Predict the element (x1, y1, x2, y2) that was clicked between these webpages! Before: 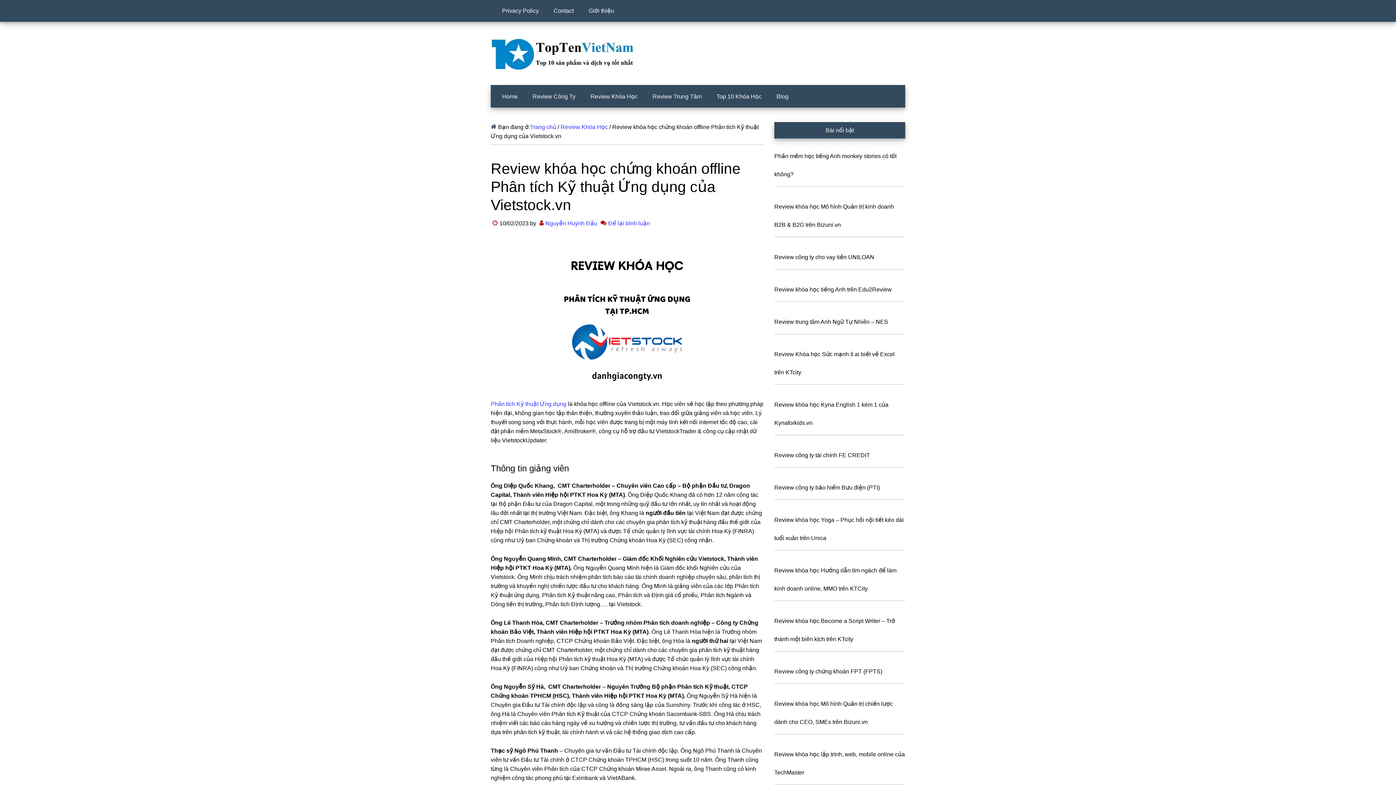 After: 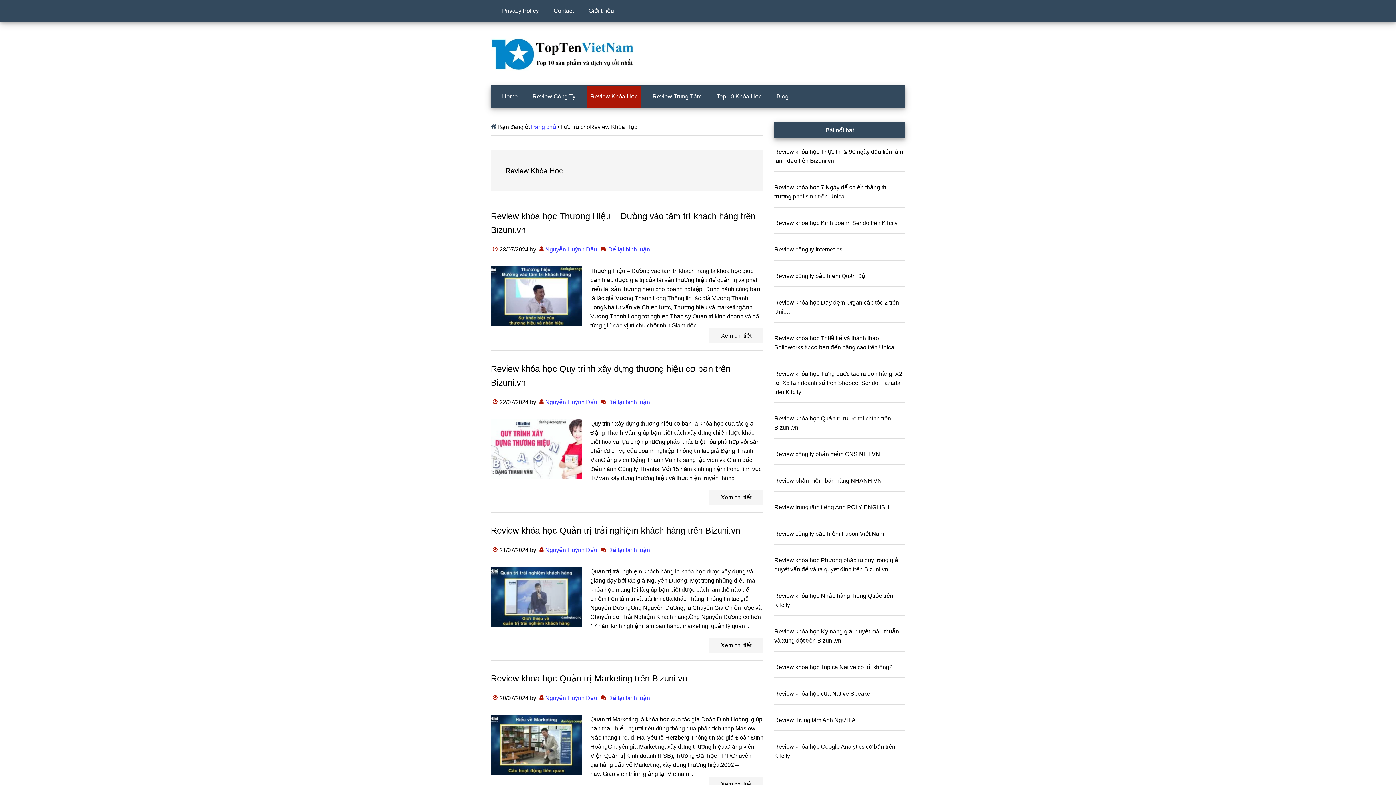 Action: label: Review Khóa Học bbox: (586, 85, 641, 107)